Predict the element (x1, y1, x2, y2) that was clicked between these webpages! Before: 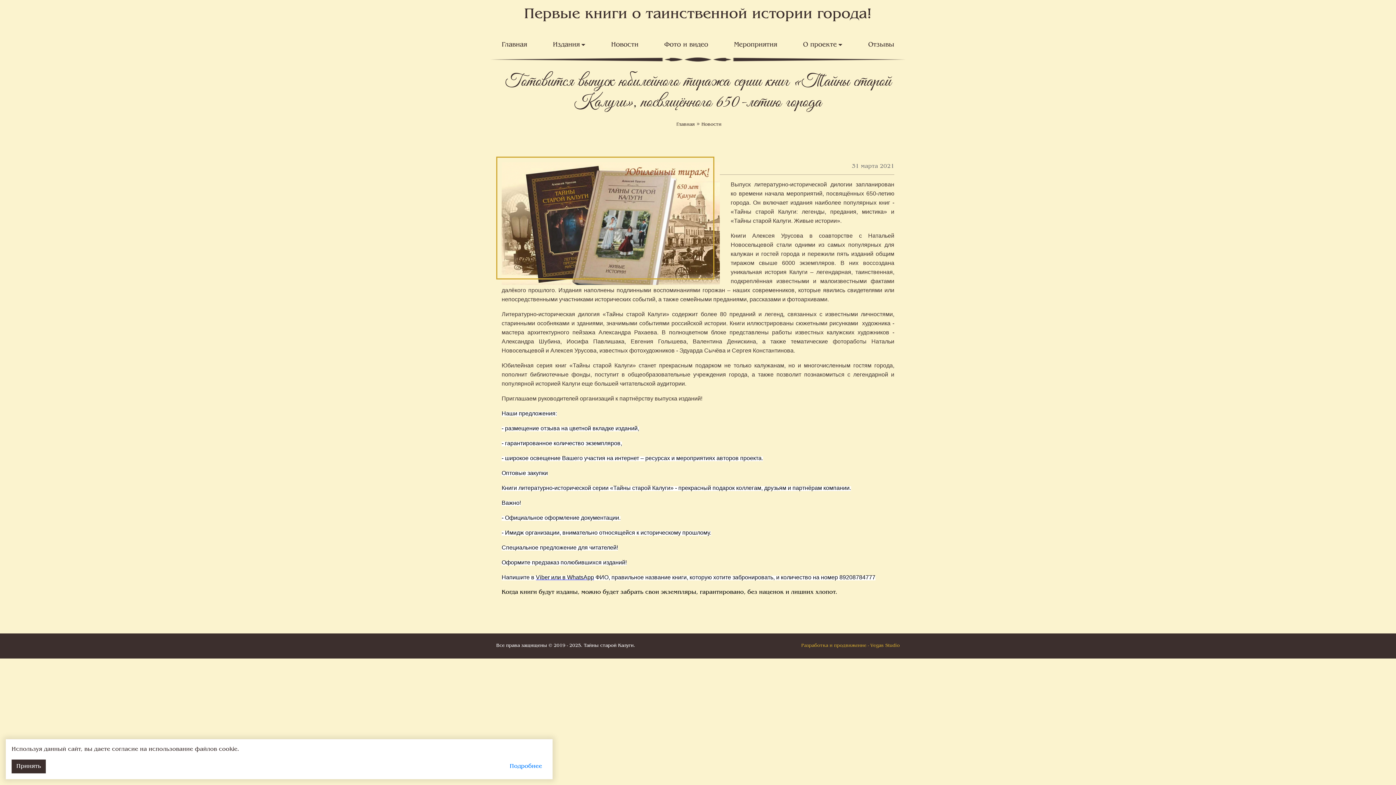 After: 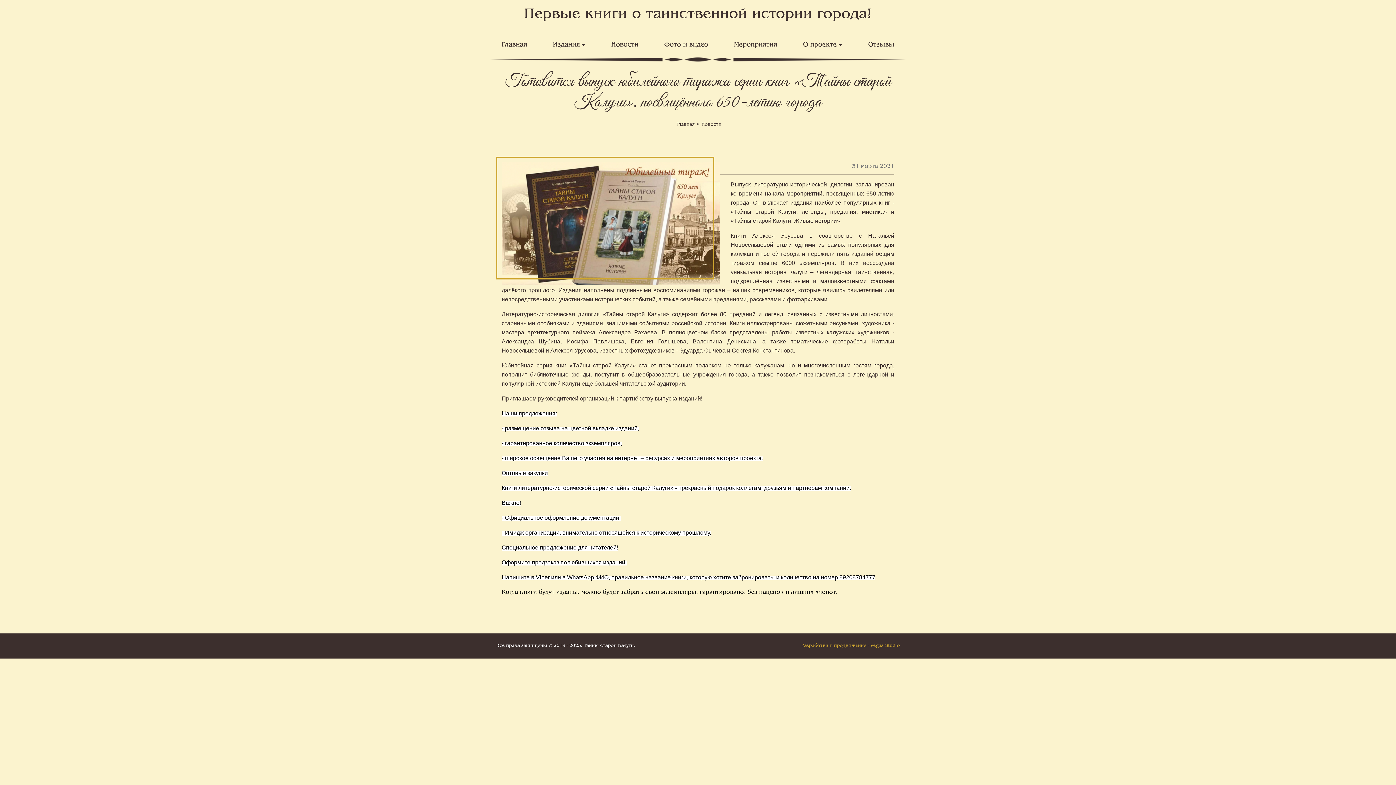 Action: label: Принять bbox: (11, 760, 45, 773)